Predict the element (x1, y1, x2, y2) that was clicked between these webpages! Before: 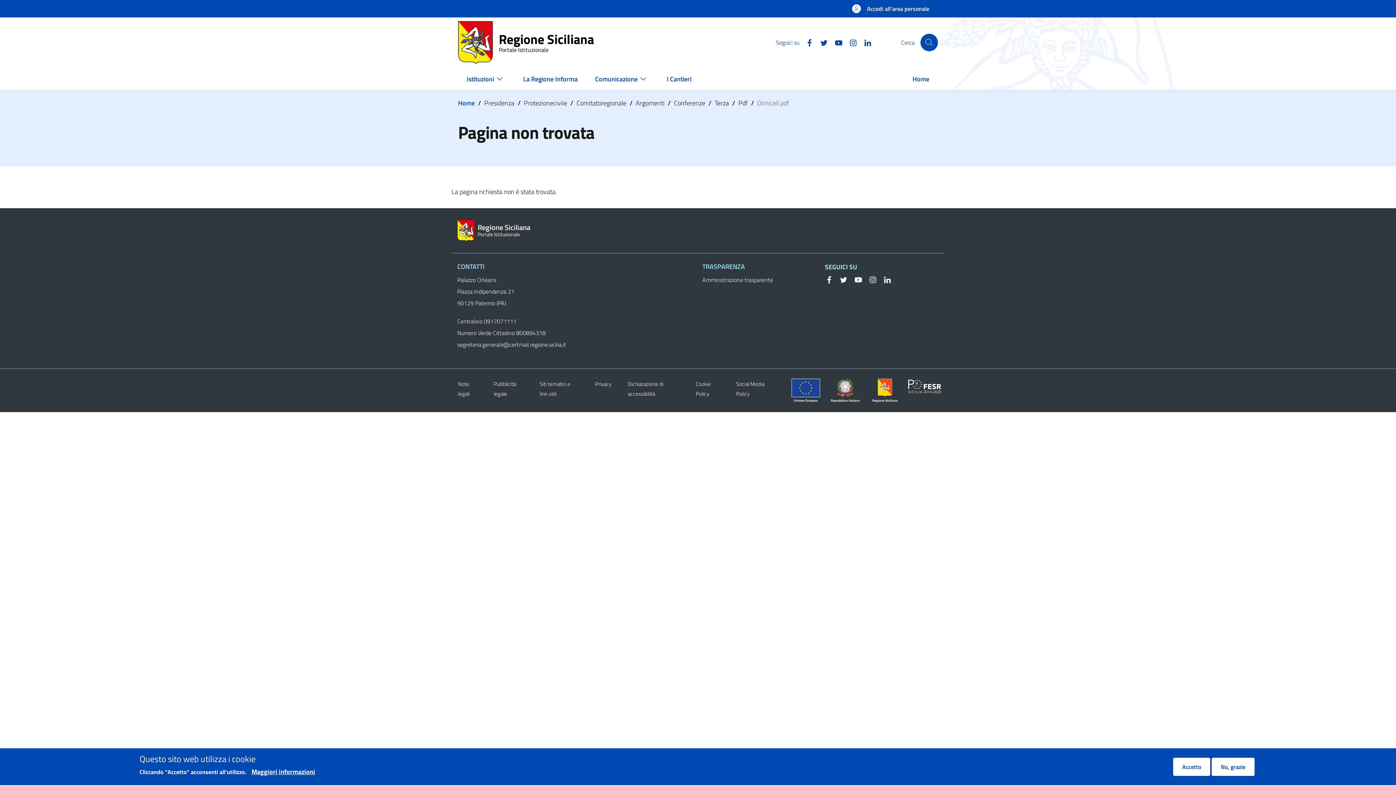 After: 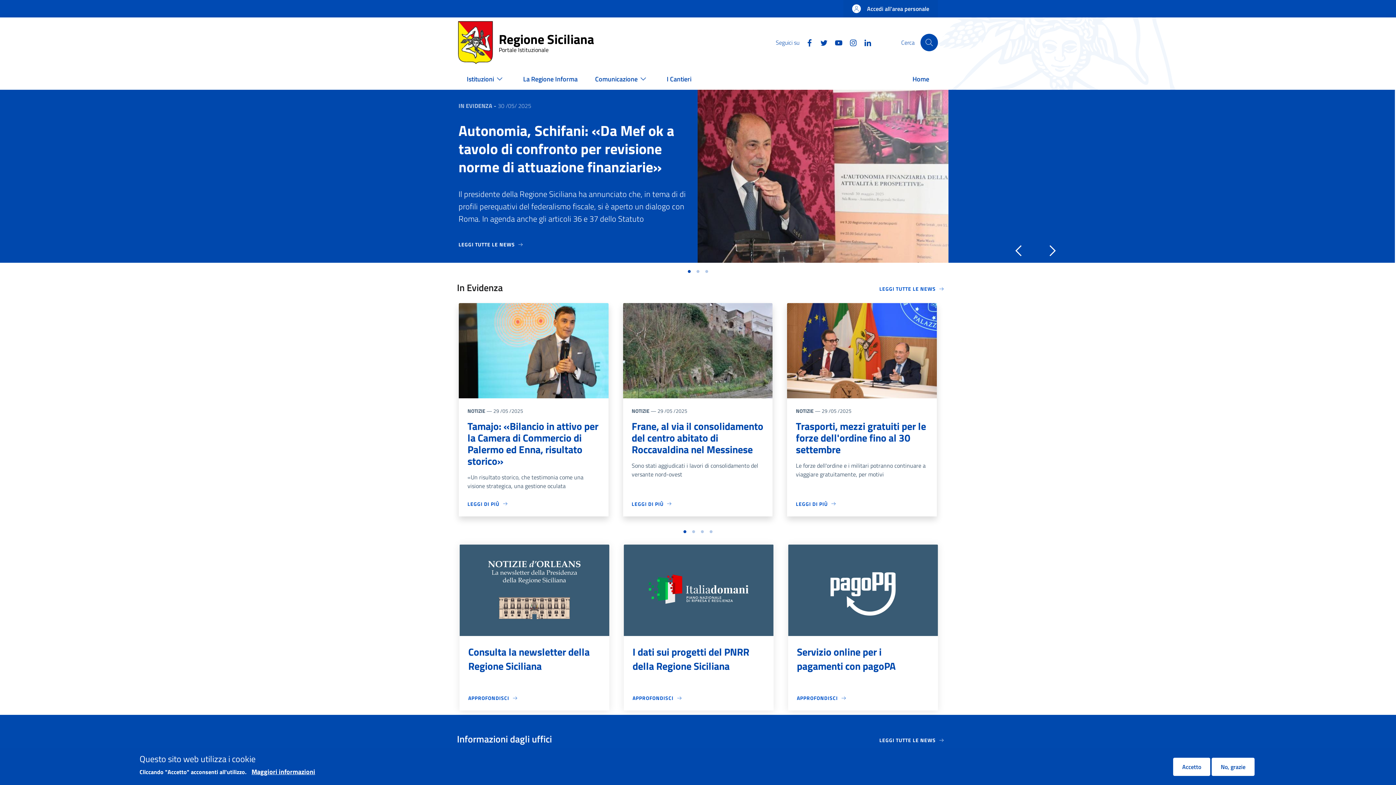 Action: label: Home bbox: (904, 69, 938, 89)